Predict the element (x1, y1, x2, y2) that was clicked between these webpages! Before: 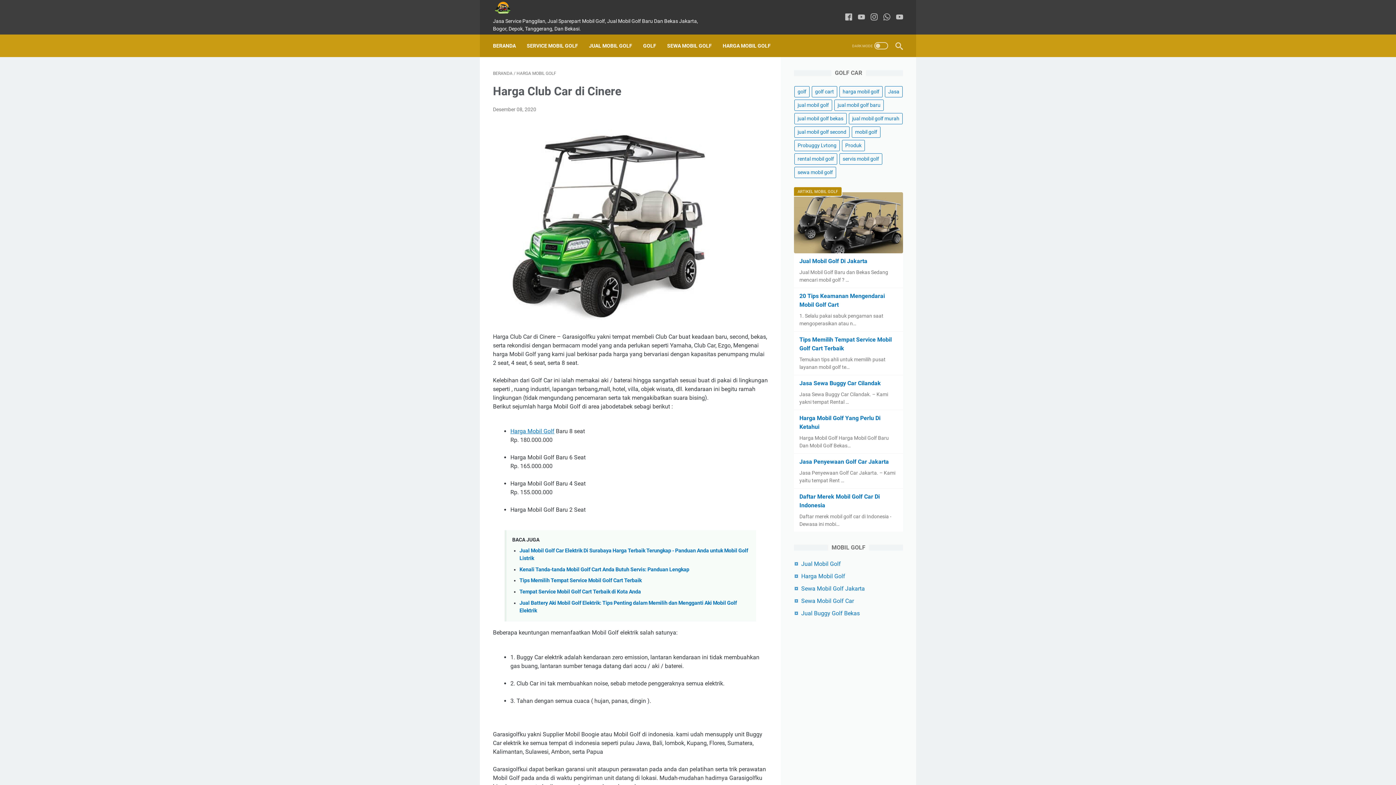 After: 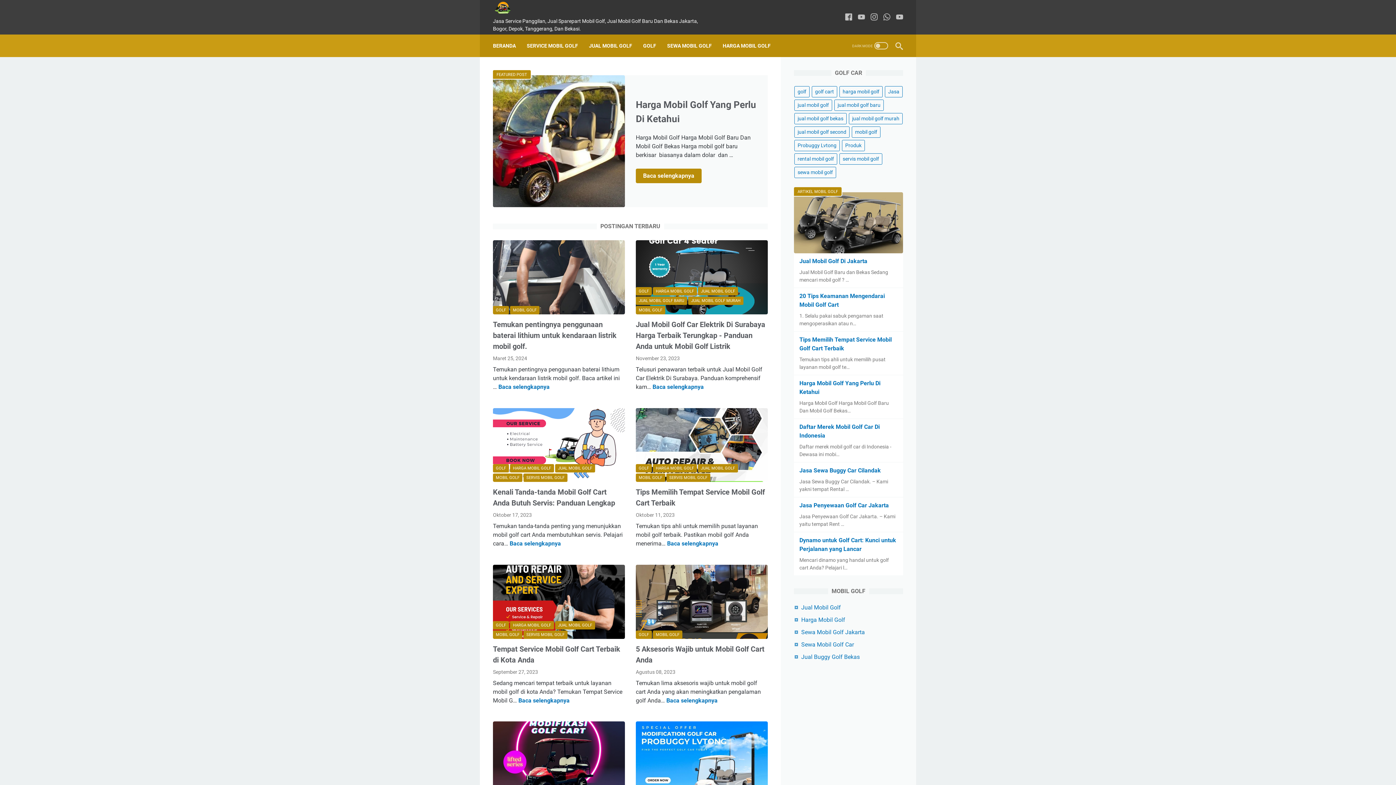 Action: bbox: (493, 38, 516, 53) label: BERANDA